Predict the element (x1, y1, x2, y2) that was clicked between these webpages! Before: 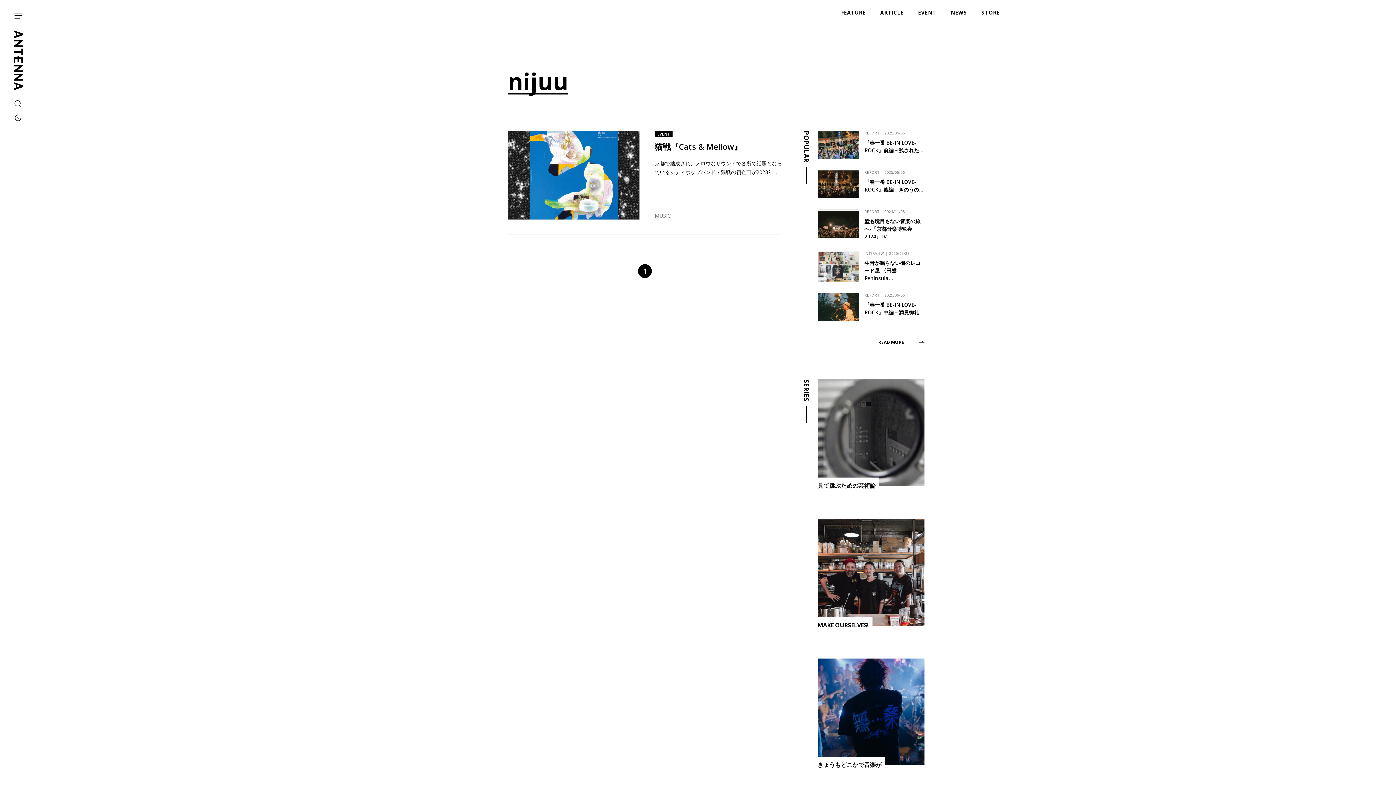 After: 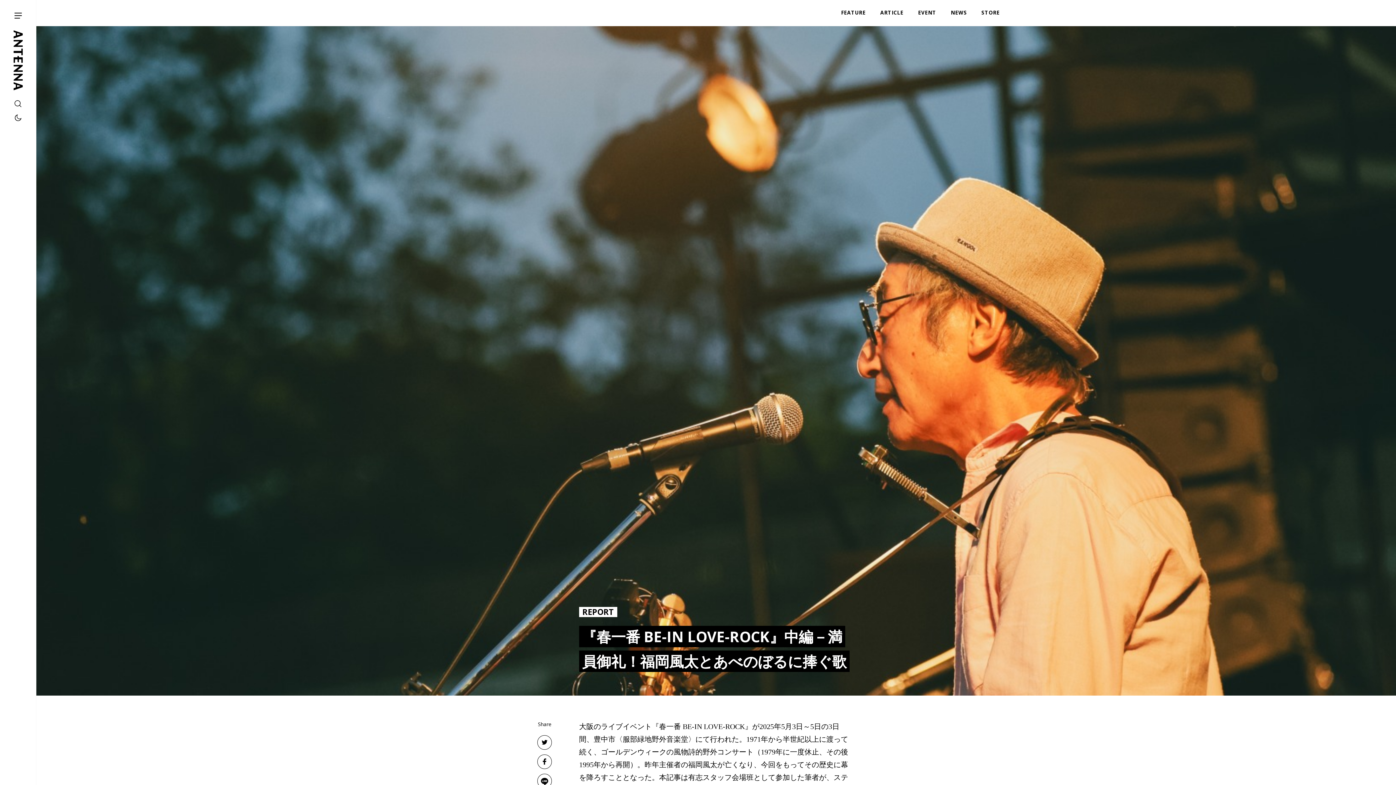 Action: label: REPORT2025/06/06
『春一番 BE-IN LOVE-ROCK』中編－満員御礼… bbox: (817, 293, 924, 321)